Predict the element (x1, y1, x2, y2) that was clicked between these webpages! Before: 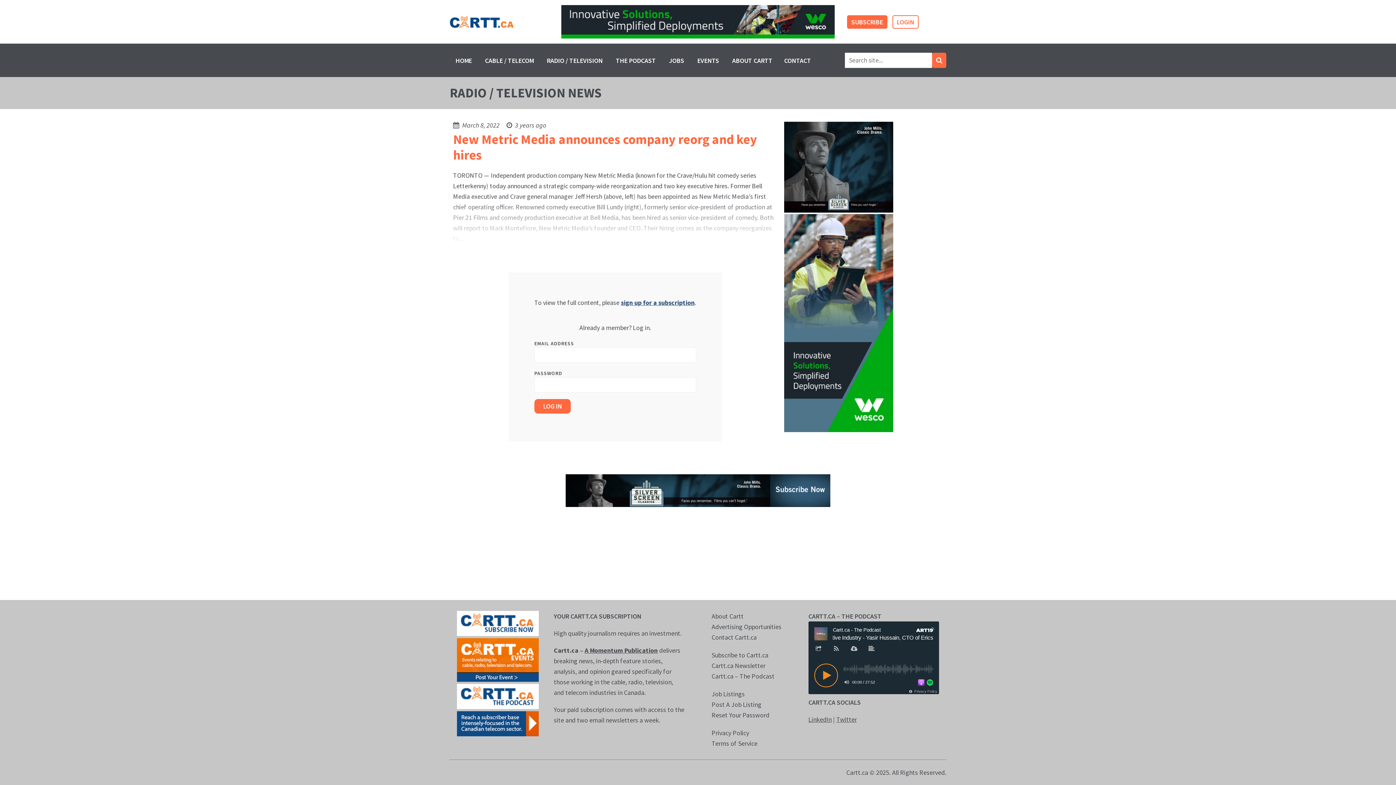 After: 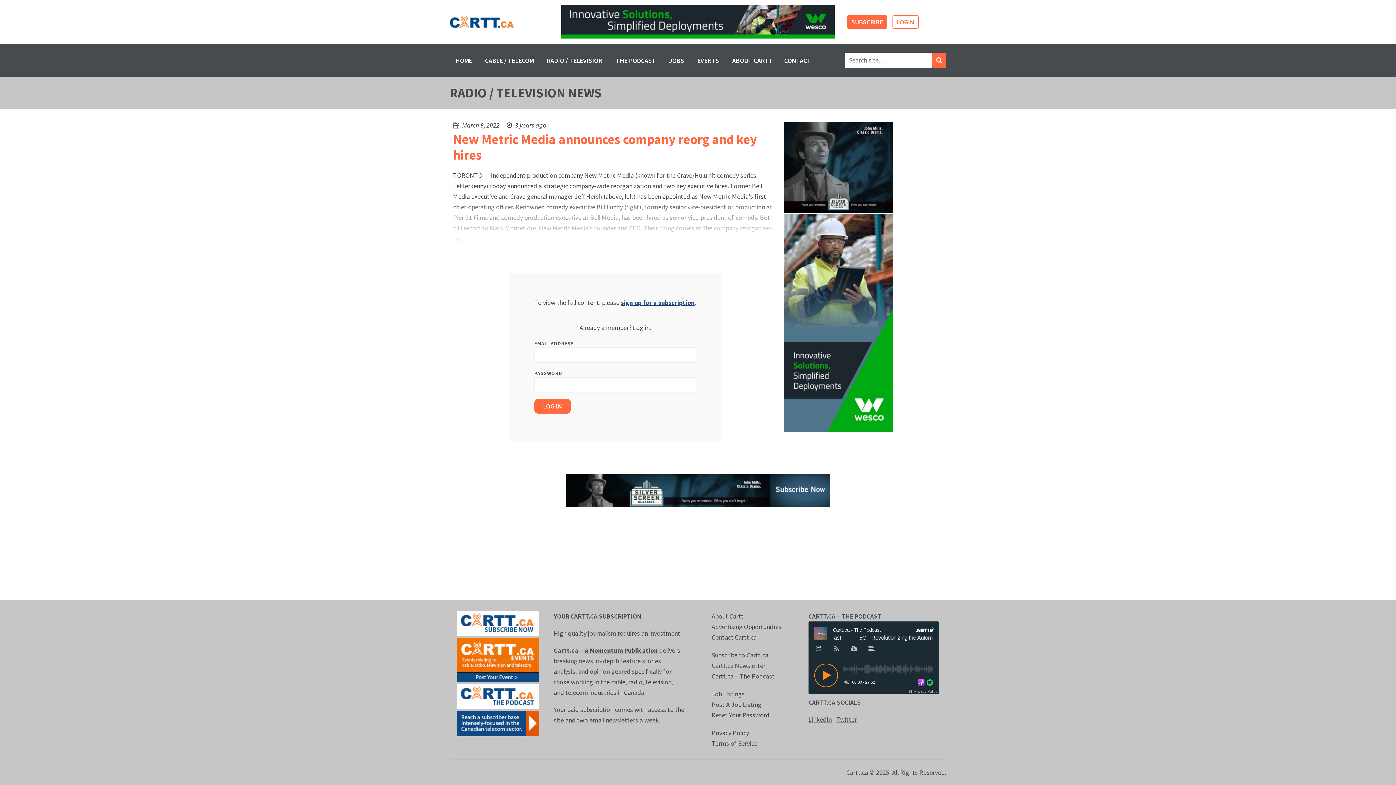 Action: bbox: (561, 4, 834, 38) label: 2500155A003-Wesco-UBS-Broadband-Ad-Solutions-000×000-en-na-vF